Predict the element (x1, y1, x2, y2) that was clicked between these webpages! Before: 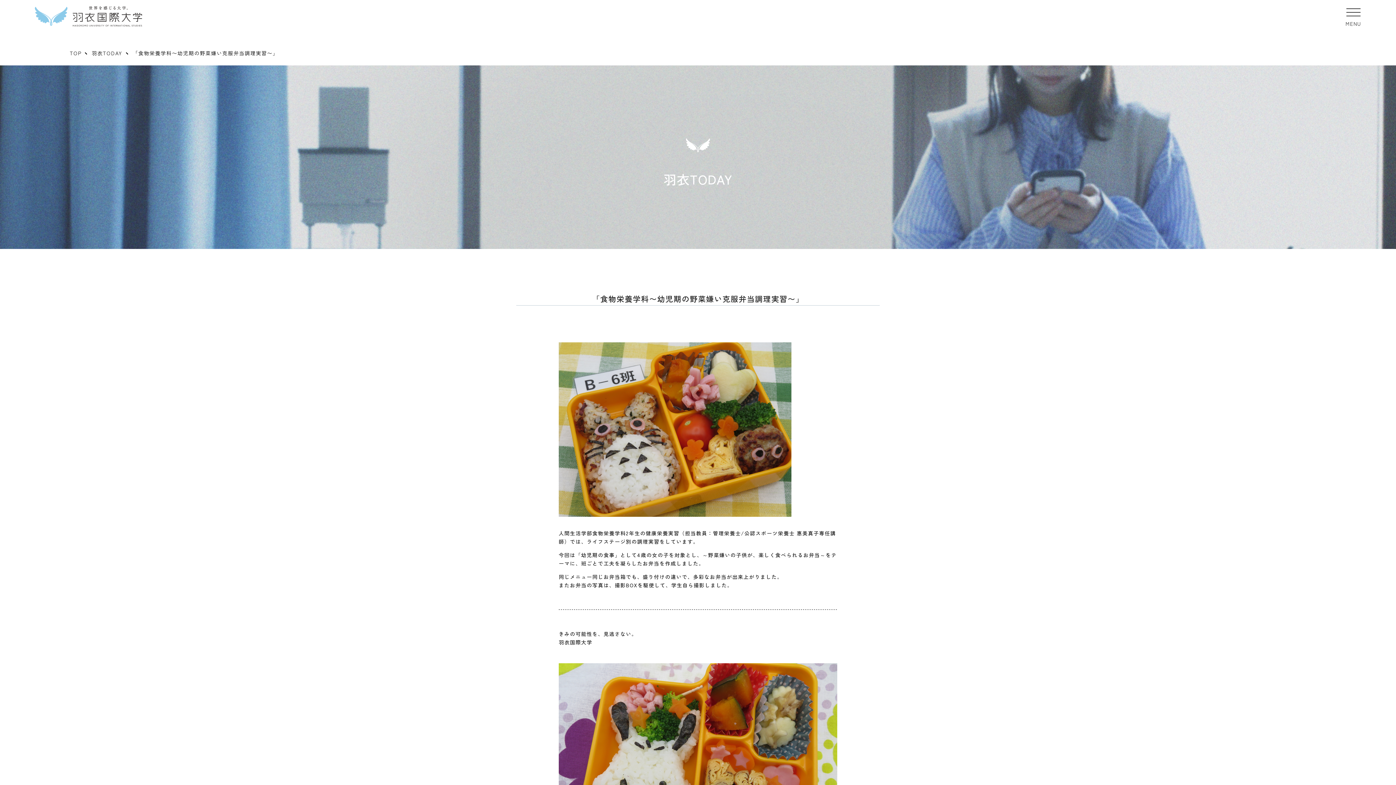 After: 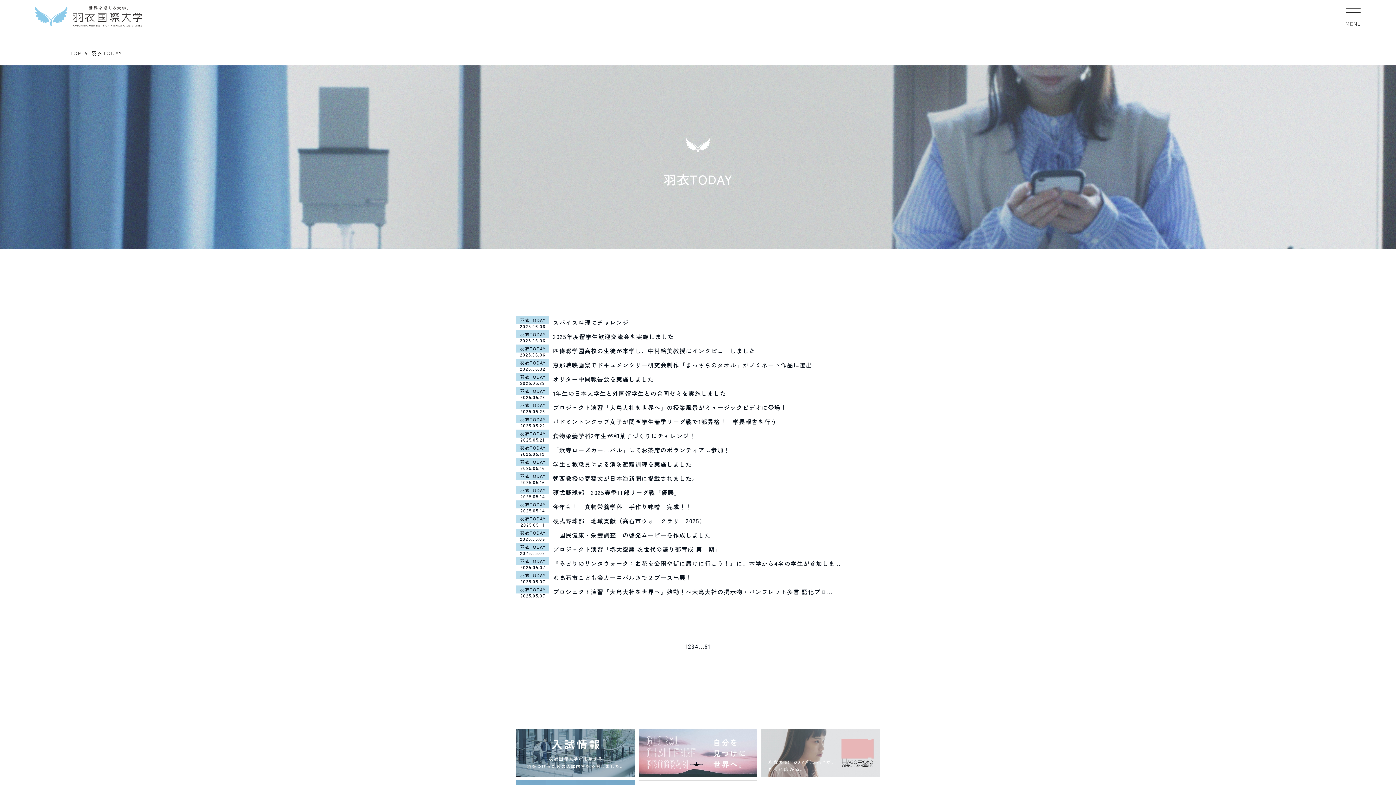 Action: label: 羽衣TODAY bbox: (91, 49, 122, 56)